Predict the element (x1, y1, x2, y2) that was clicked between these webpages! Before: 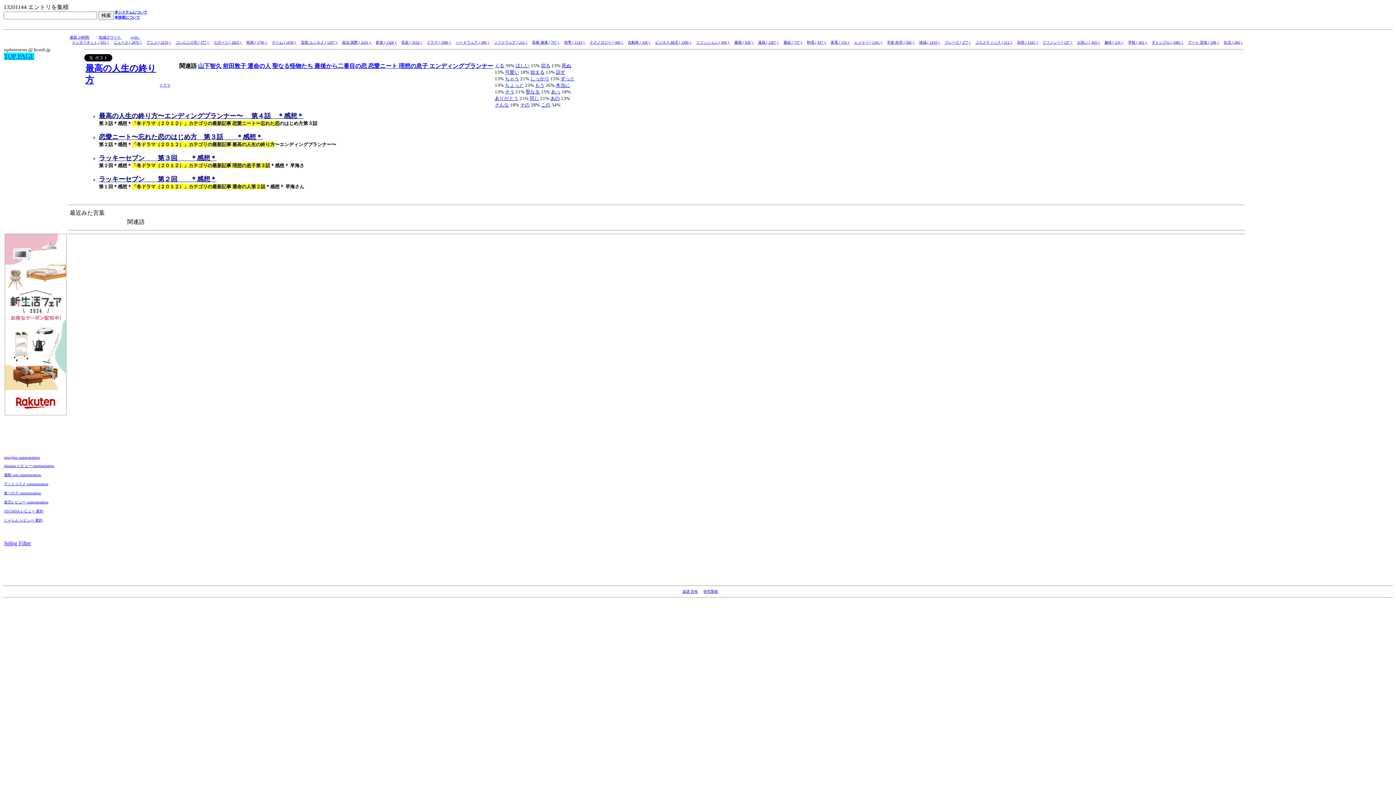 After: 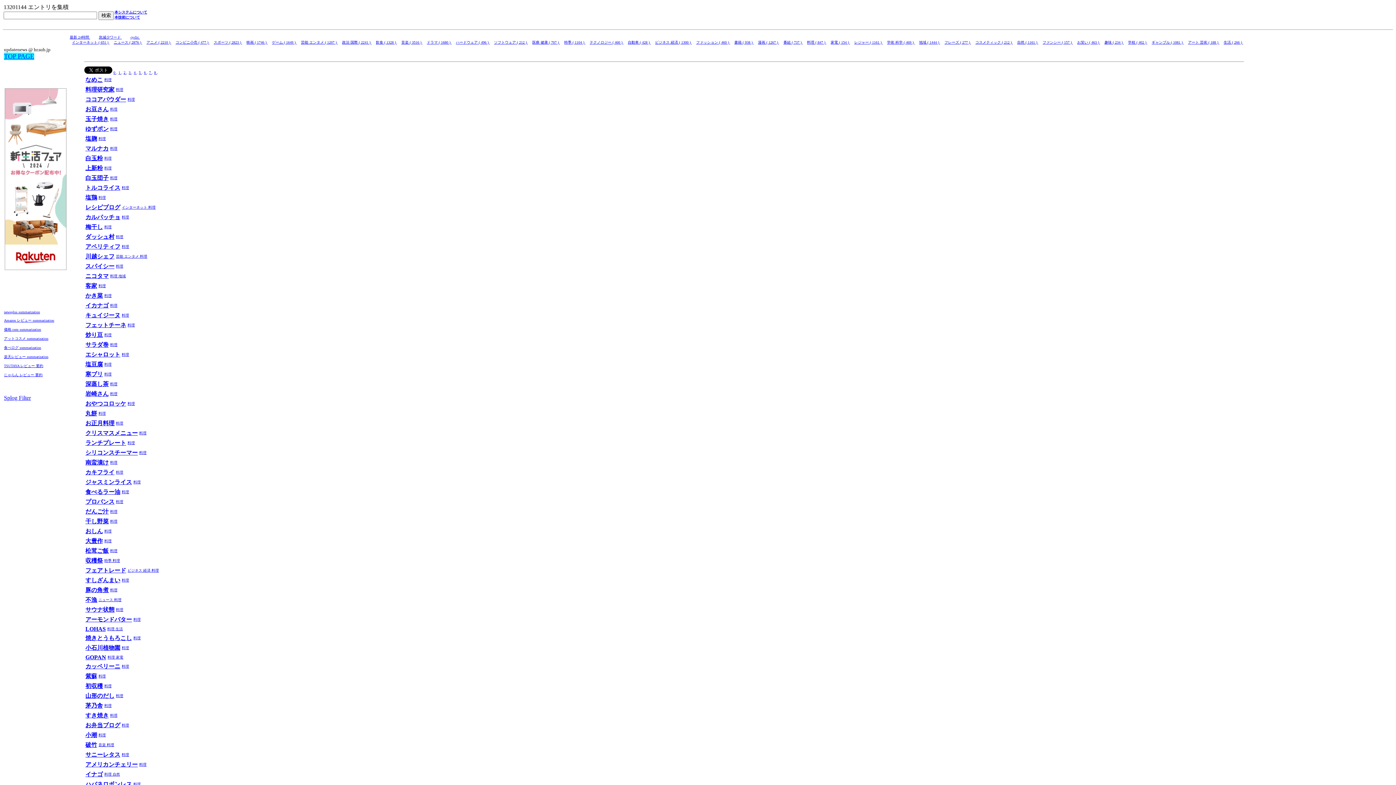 Action: label: 料理 ( 847 )  bbox: (807, 40, 826, 44)